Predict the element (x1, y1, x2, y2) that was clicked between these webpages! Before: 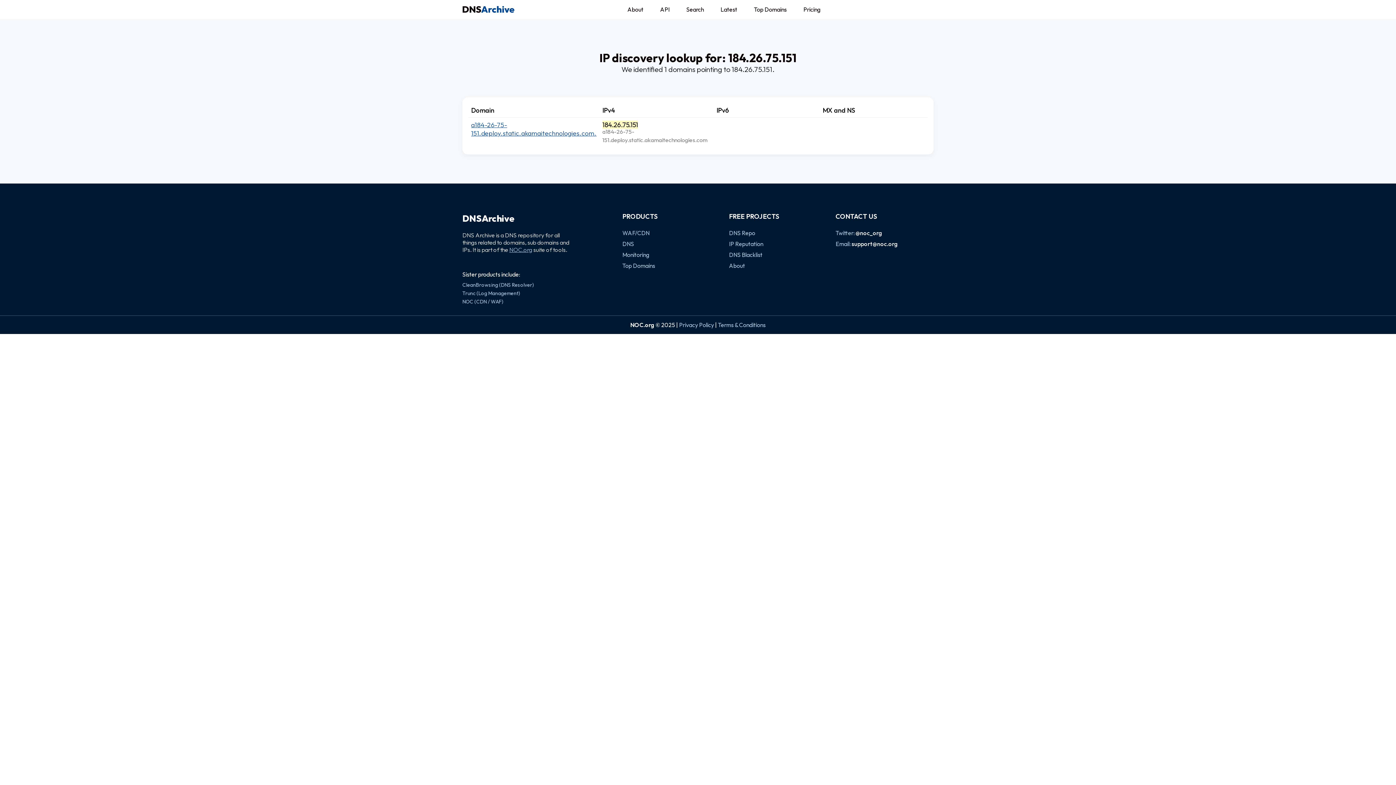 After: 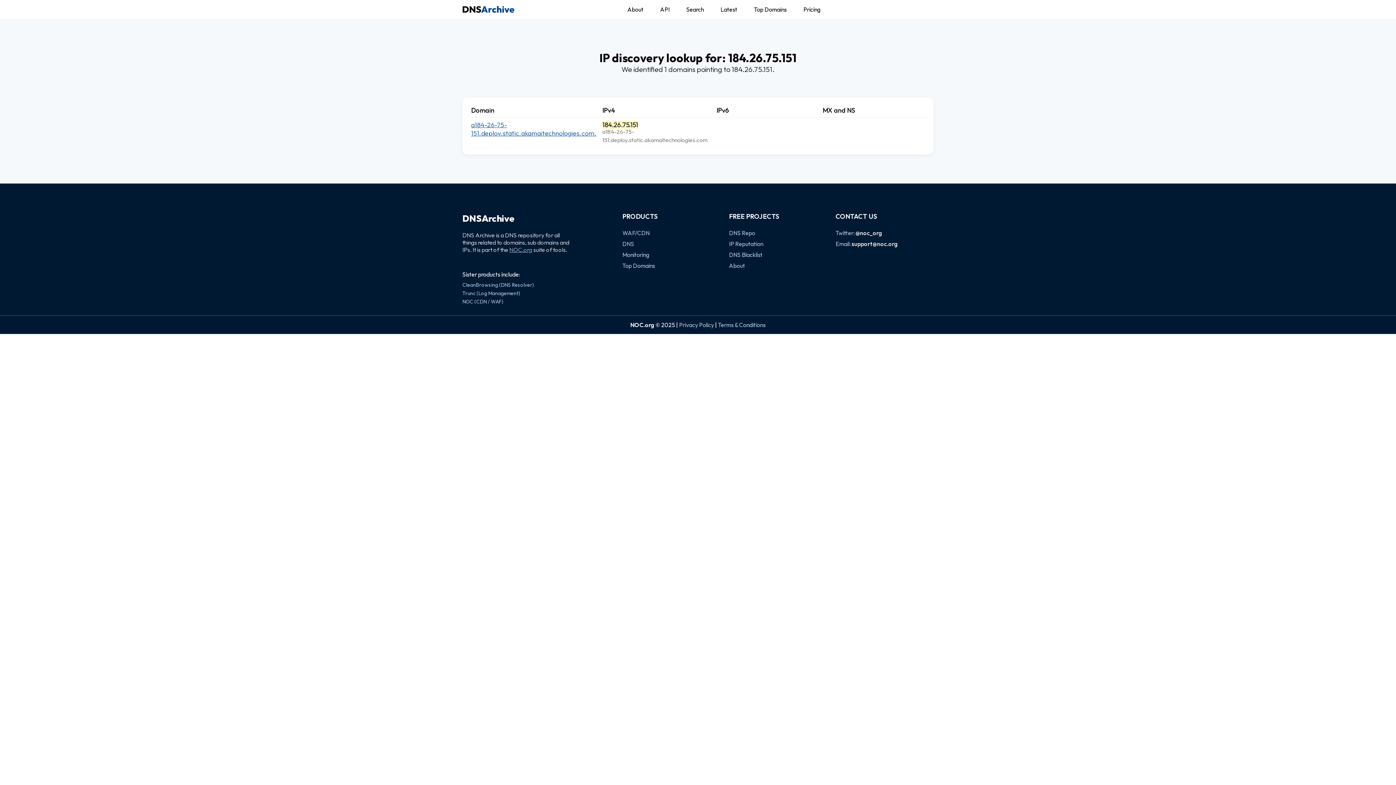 Action: label: NOC (CDN / WAF) bbox: (462, 298, 573, 305)